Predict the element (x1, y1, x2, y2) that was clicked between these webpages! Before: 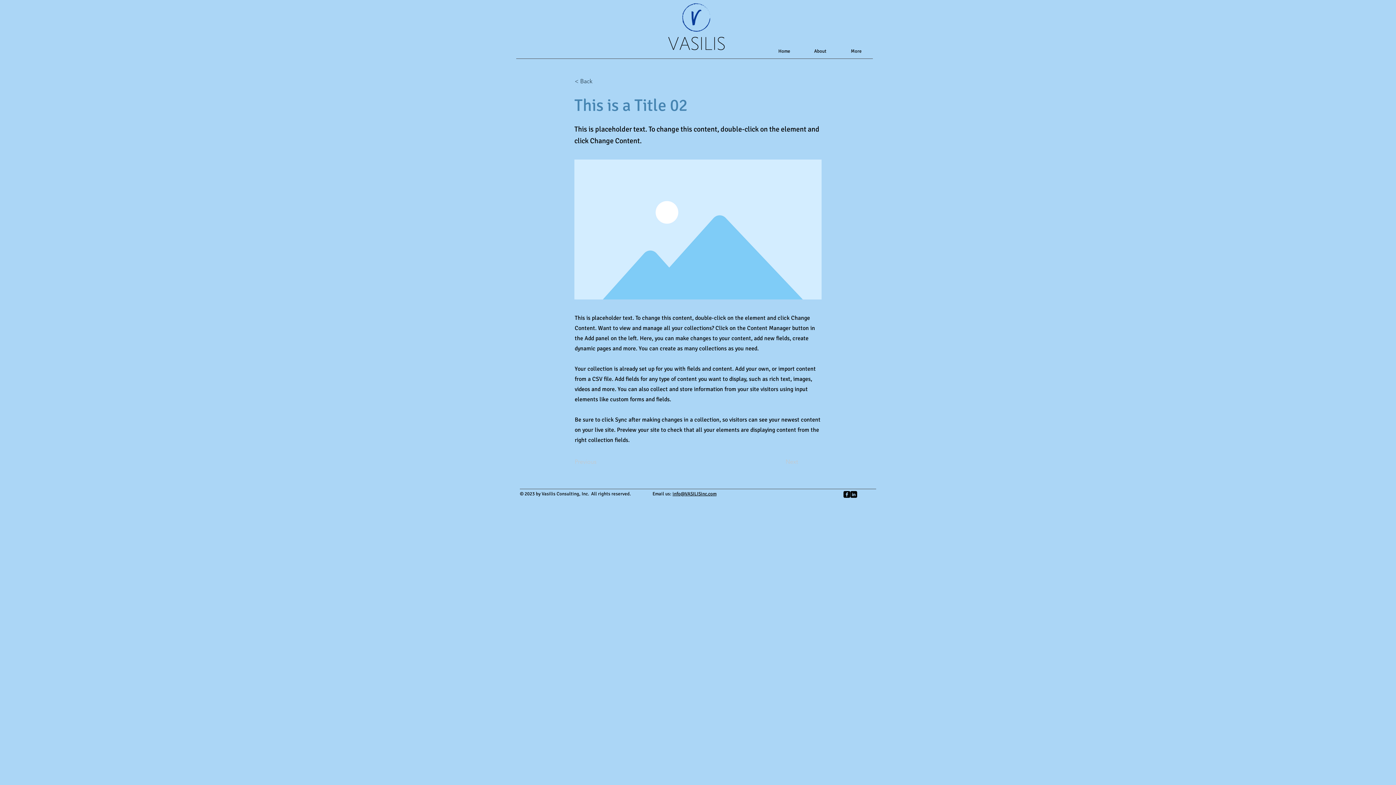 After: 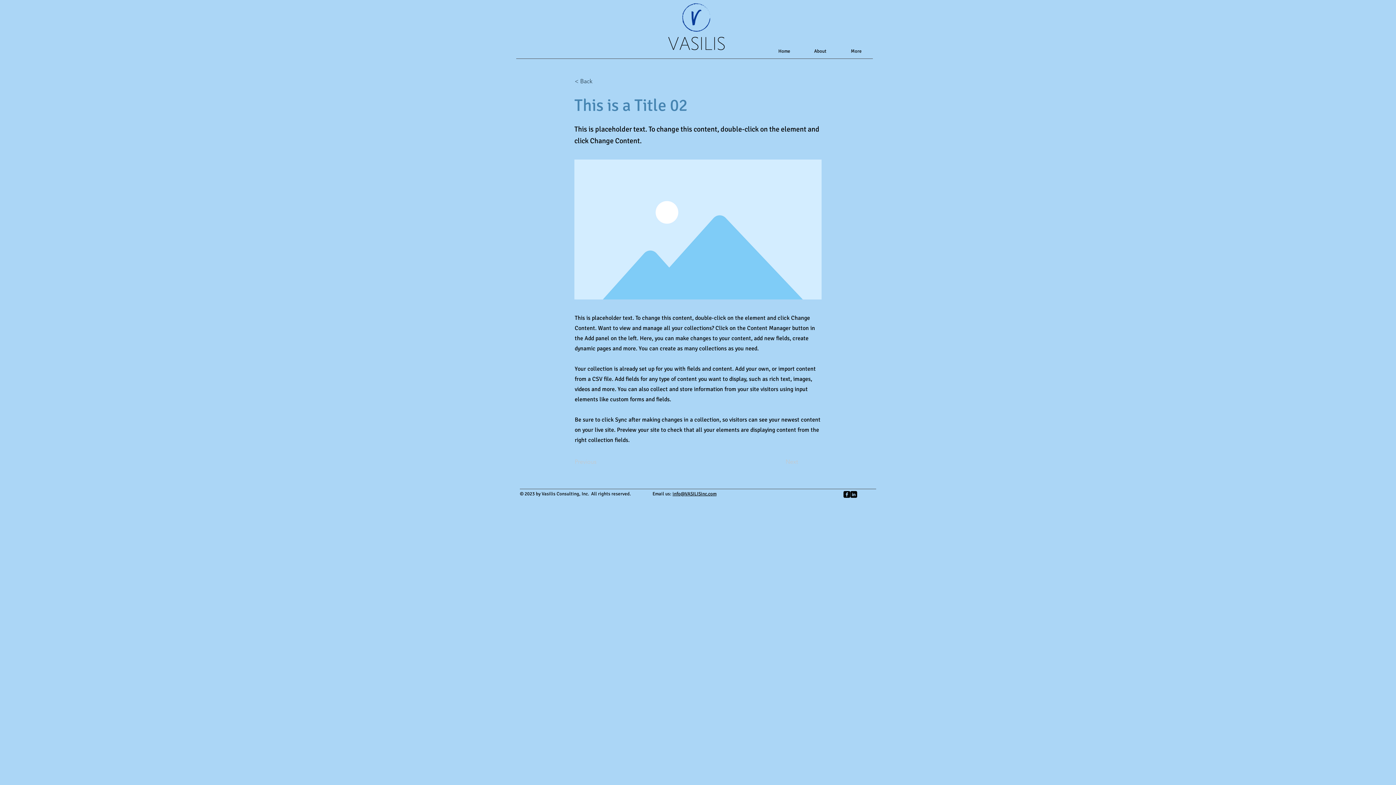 Action: label: facebook-square bbox: (843, 491, 850, 498)